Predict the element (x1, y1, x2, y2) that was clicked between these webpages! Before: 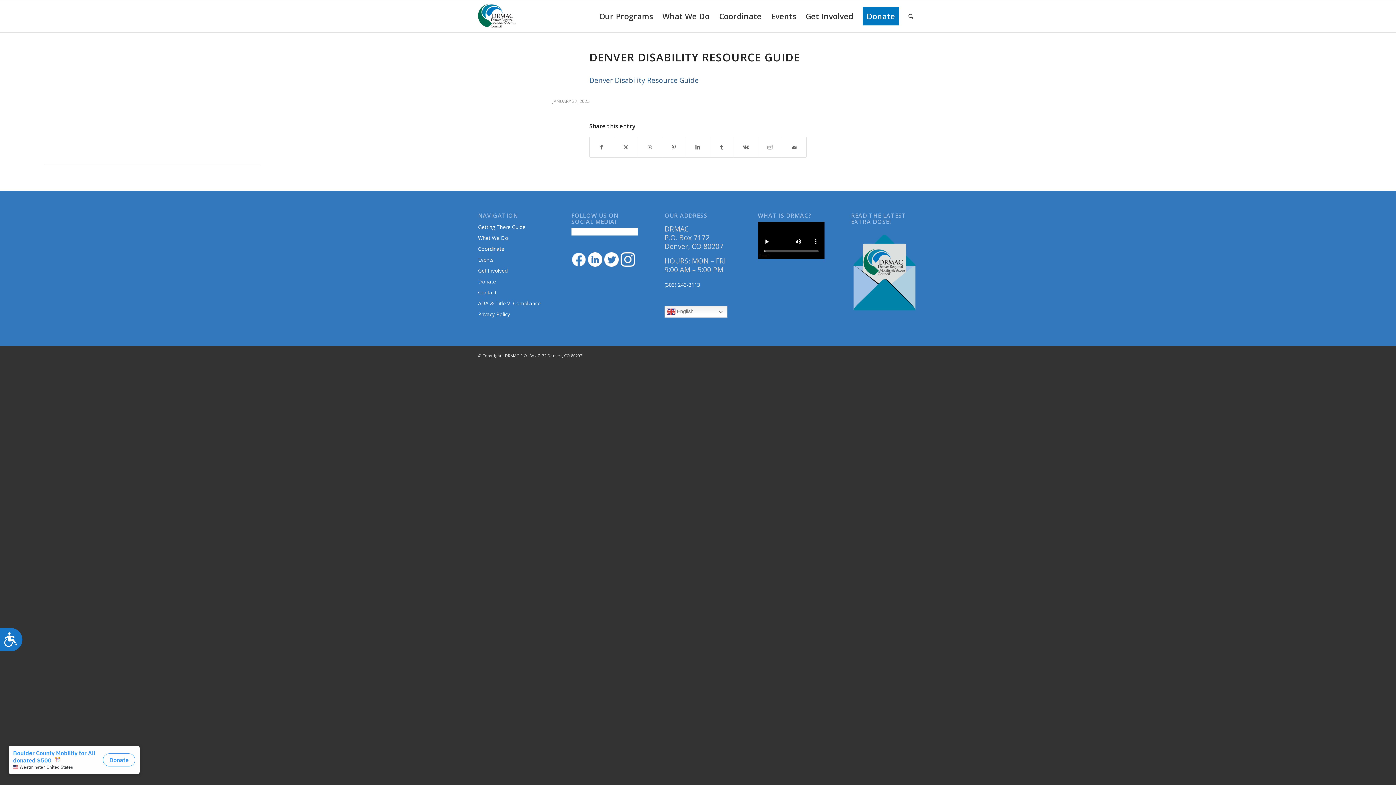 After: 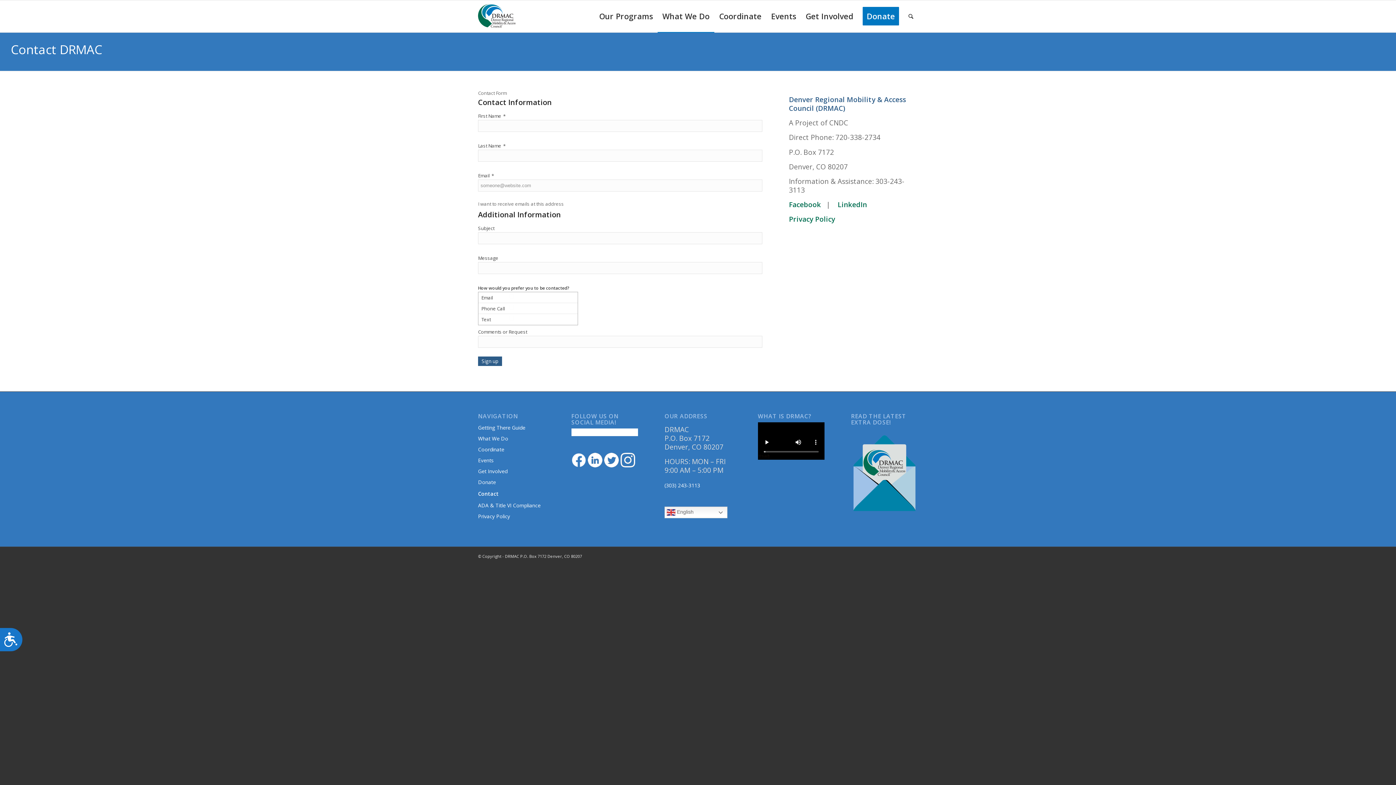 Action: bbox: (478, 287, 545, 298) label: Contact